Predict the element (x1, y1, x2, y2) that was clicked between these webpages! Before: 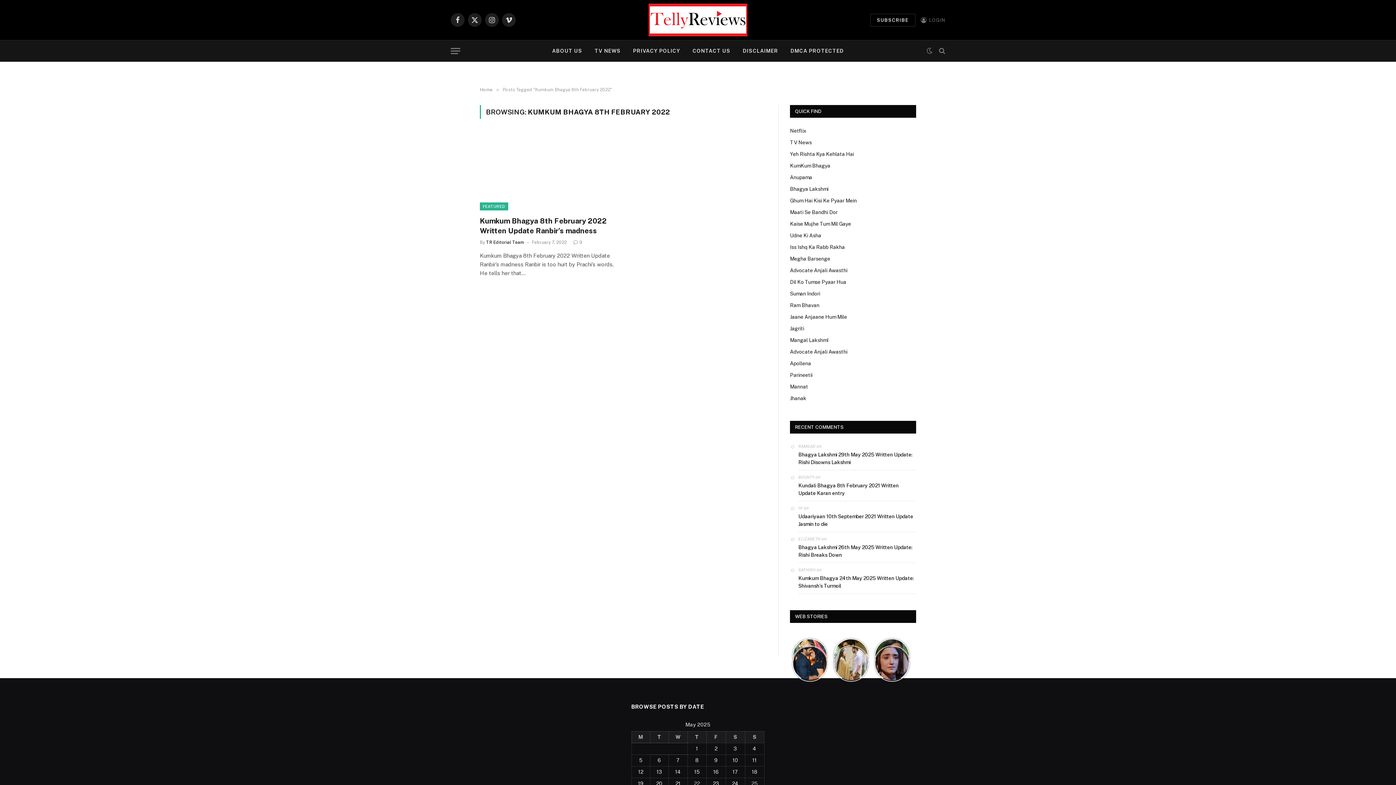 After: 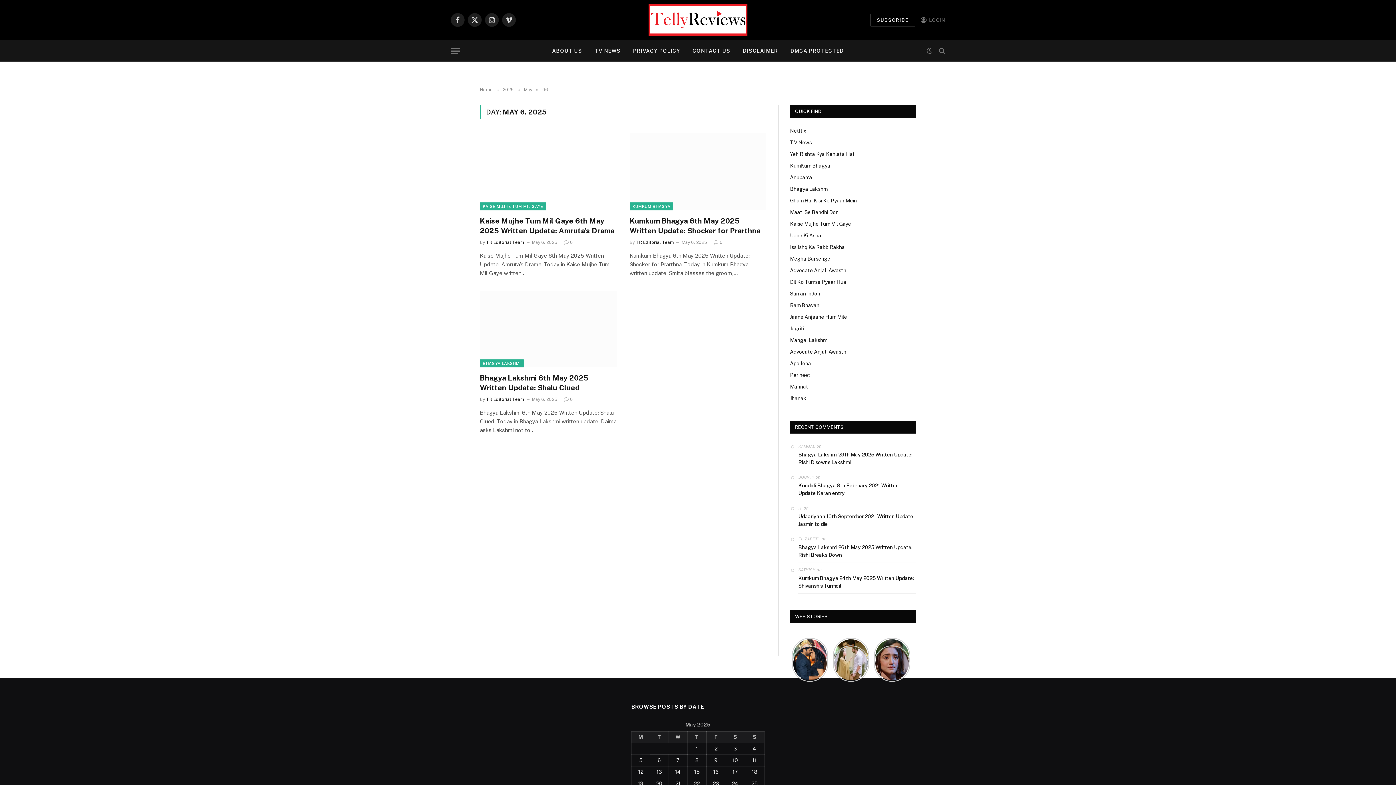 Action: bbox: (657, 757, 661, 763) label: Posts published on May 6, 2025